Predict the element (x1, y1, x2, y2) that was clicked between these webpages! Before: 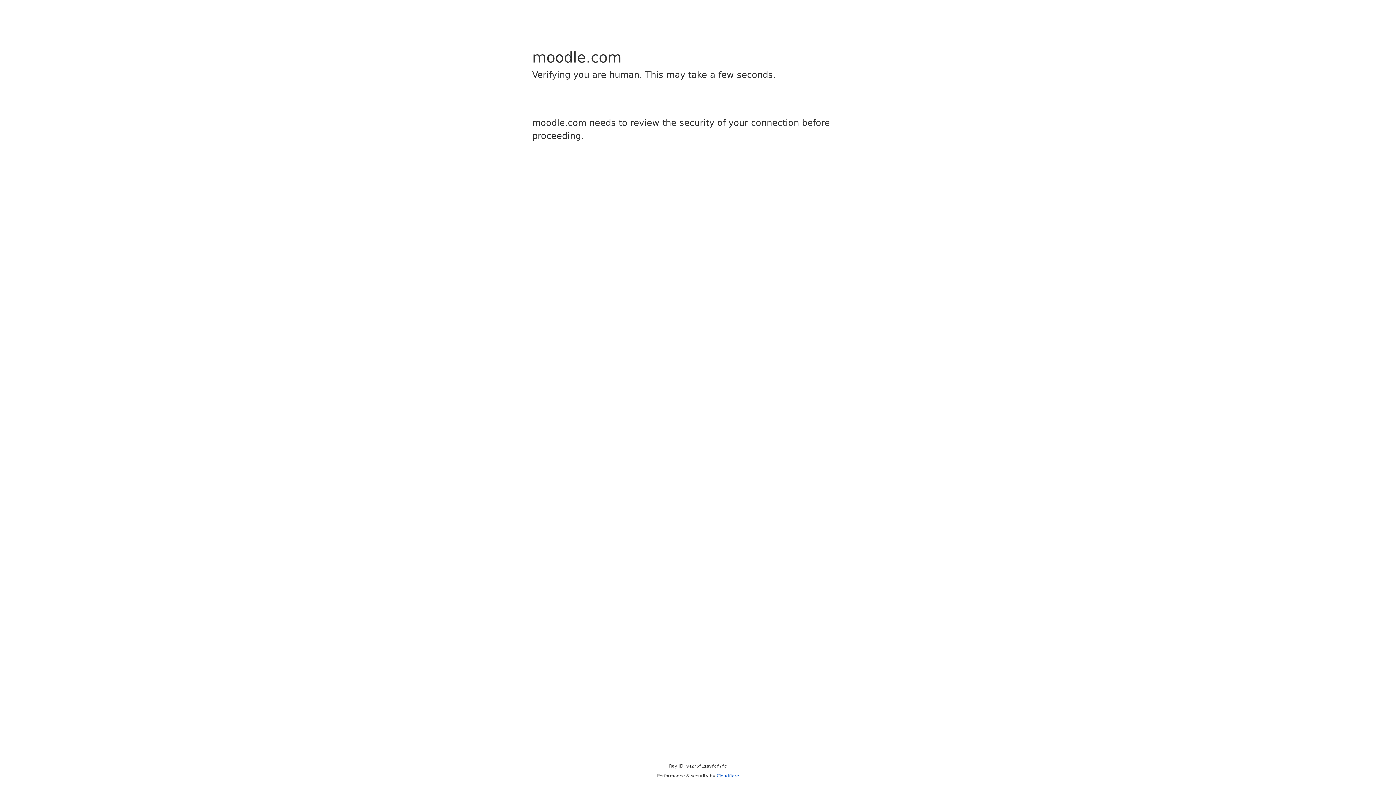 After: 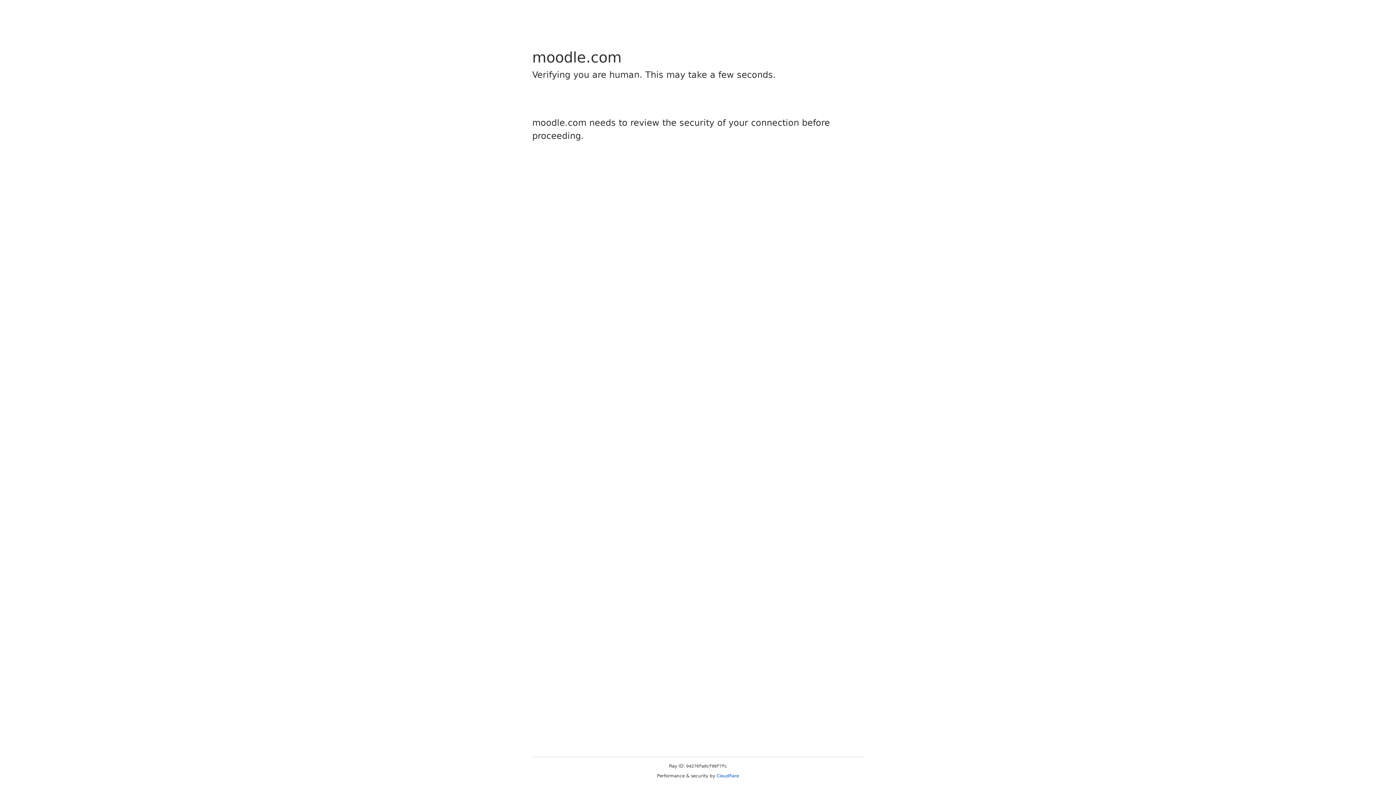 Action: label: Cloudflare bbox: (716, 773, 739, 778)